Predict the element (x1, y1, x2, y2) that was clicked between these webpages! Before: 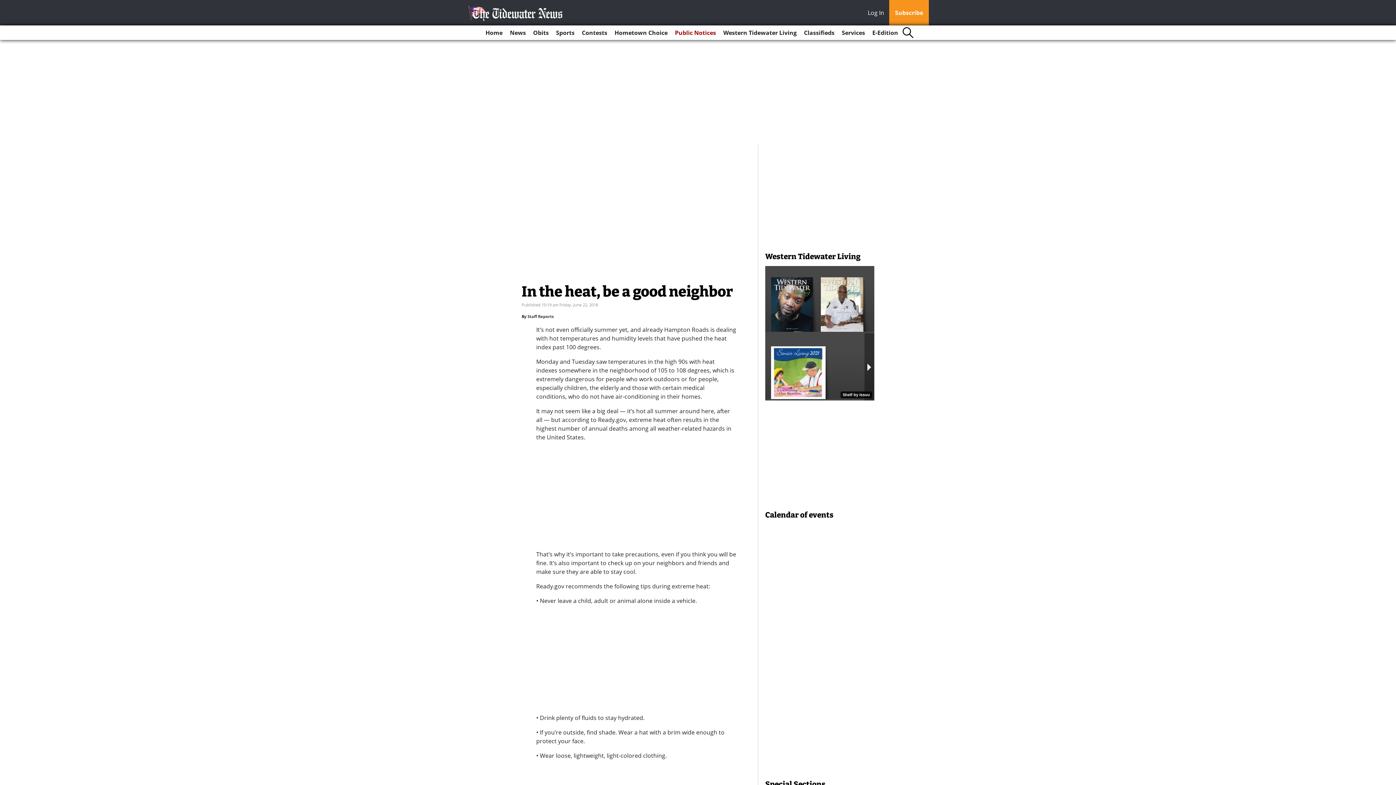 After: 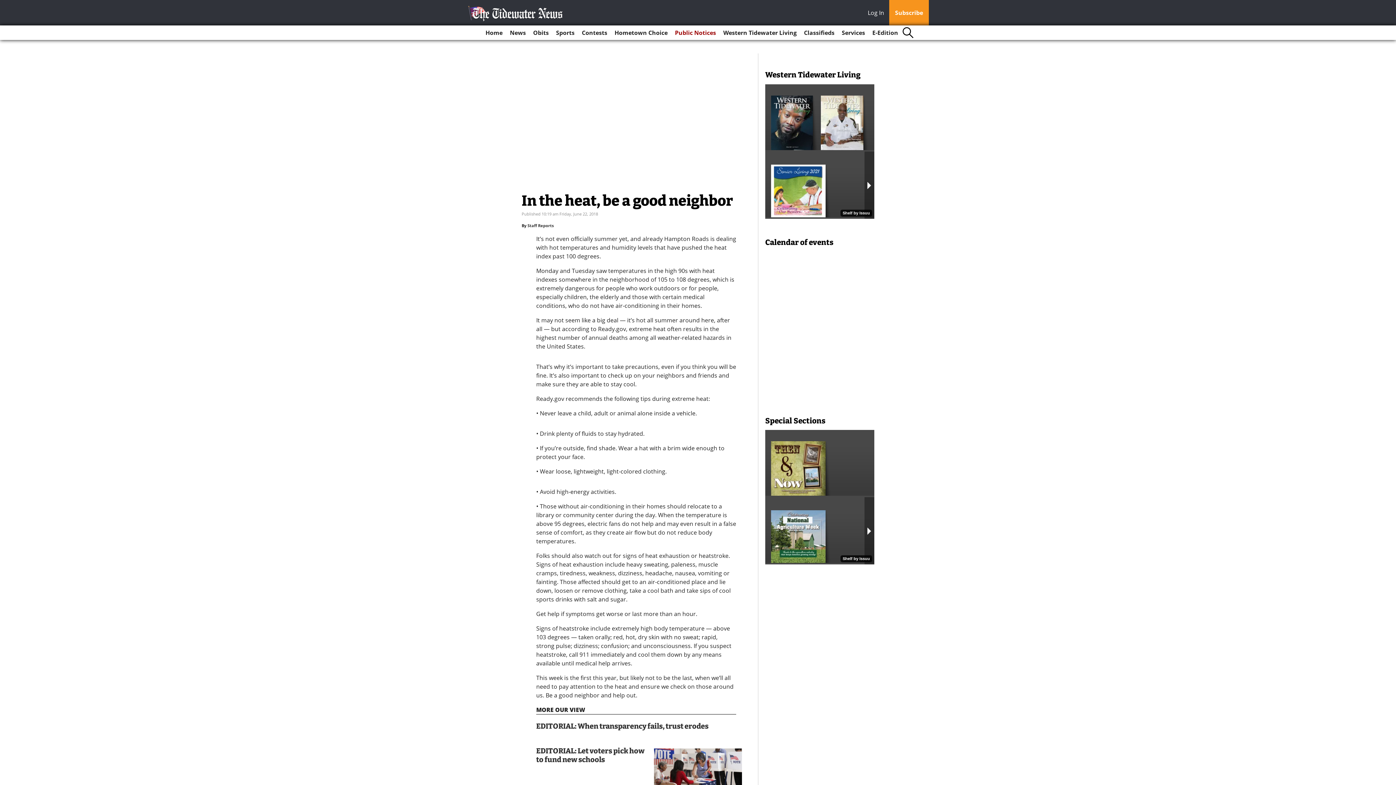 Action: label: Log In bbox: (868, 8, 888, 18)